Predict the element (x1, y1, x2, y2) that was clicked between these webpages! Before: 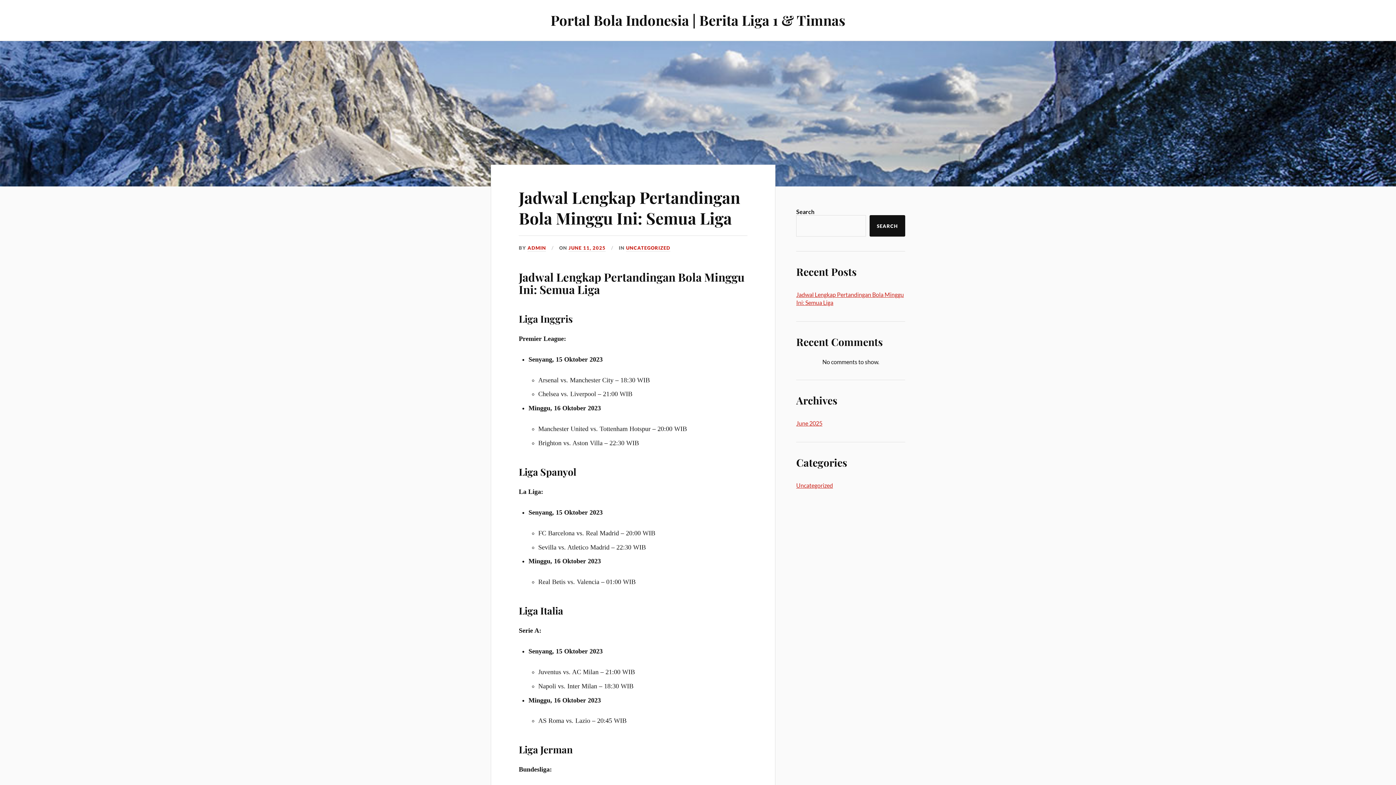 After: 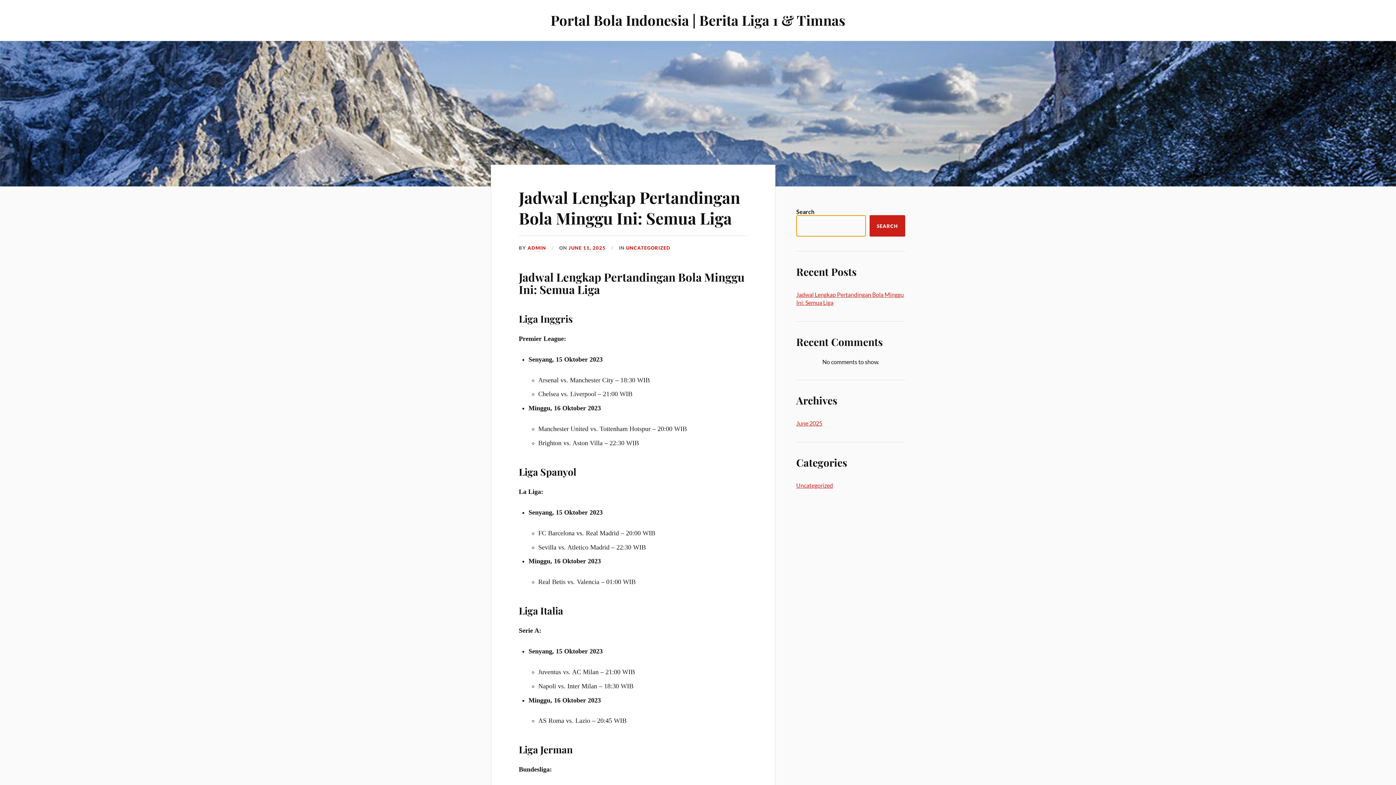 Action: label: Search bbox: (869, 215, 905, 236)